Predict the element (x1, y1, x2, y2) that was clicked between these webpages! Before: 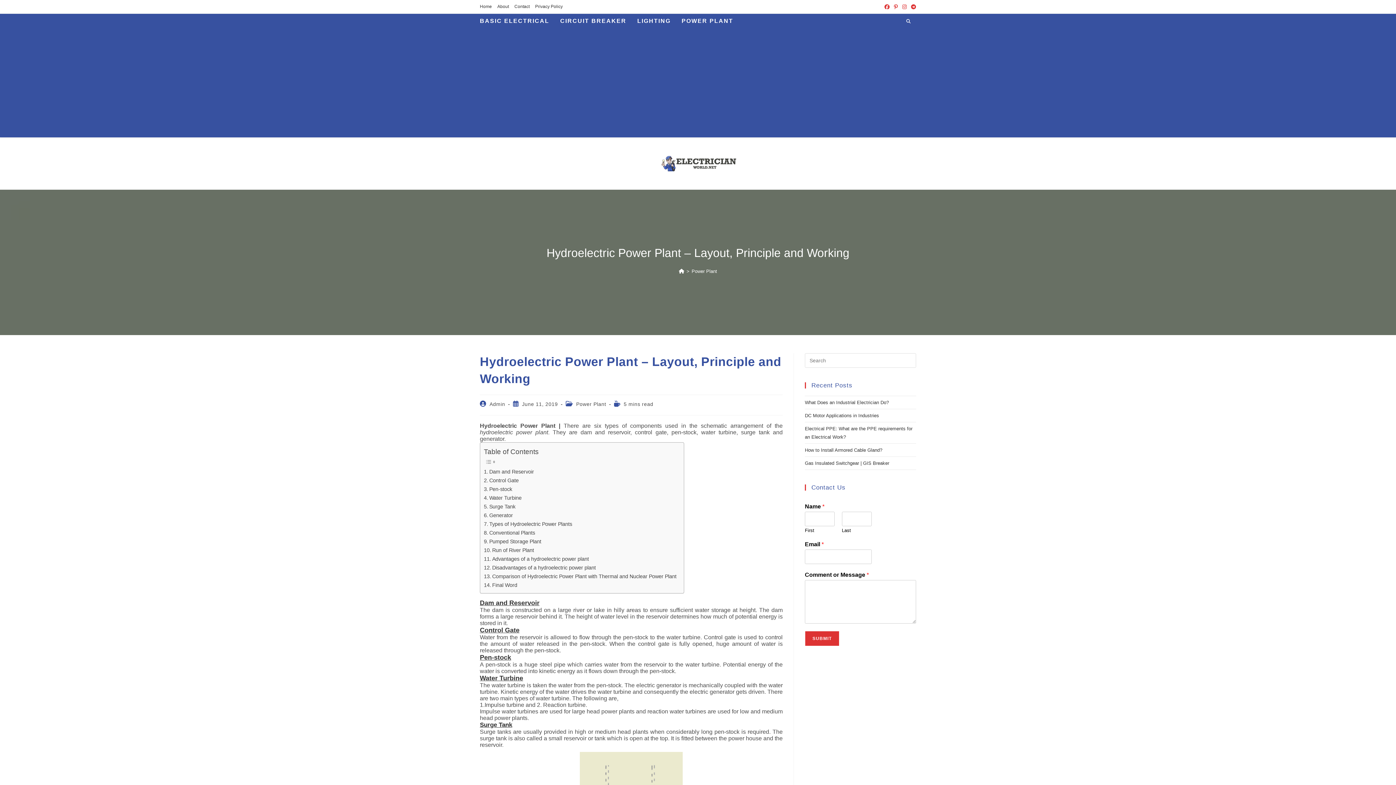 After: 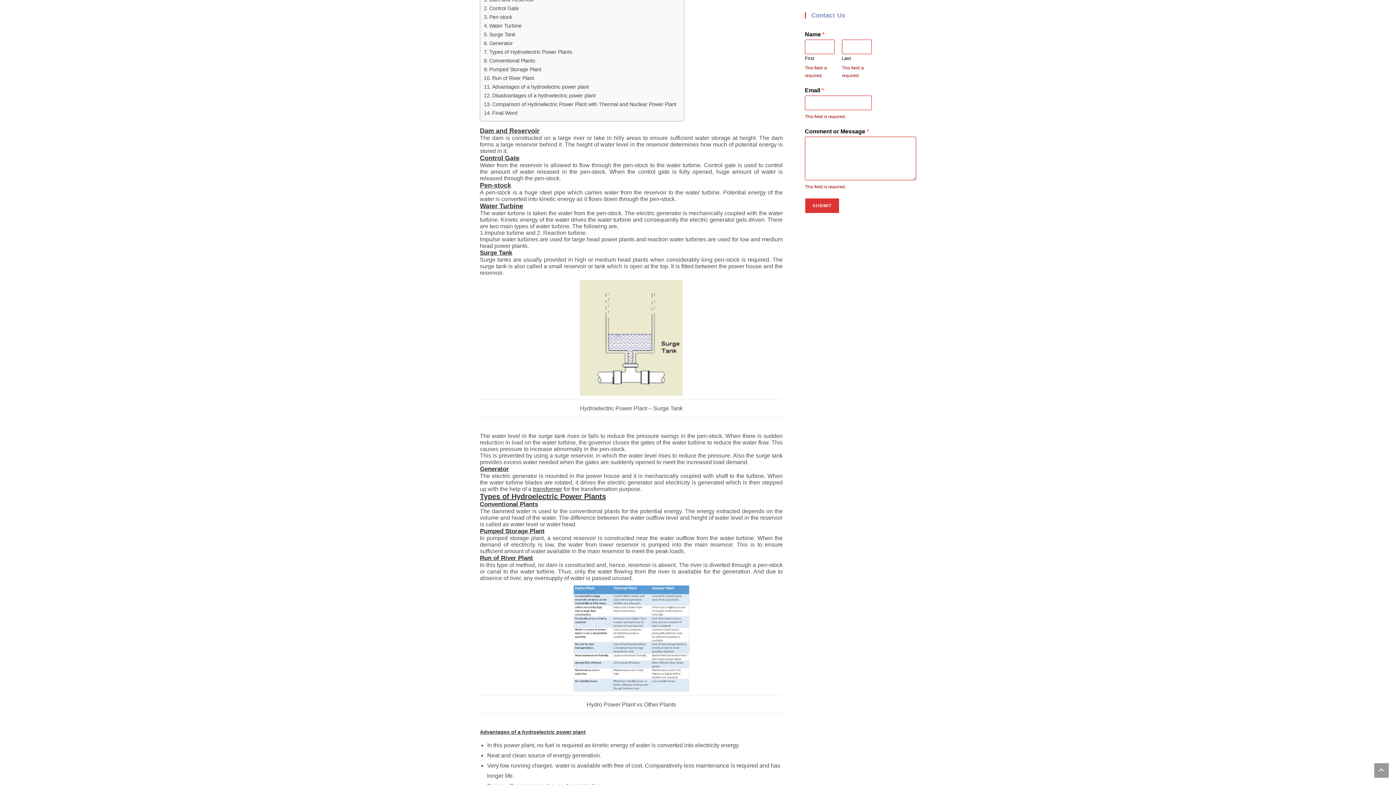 Action: bbox: (805, 631, 839, 646) label: SUBMIT